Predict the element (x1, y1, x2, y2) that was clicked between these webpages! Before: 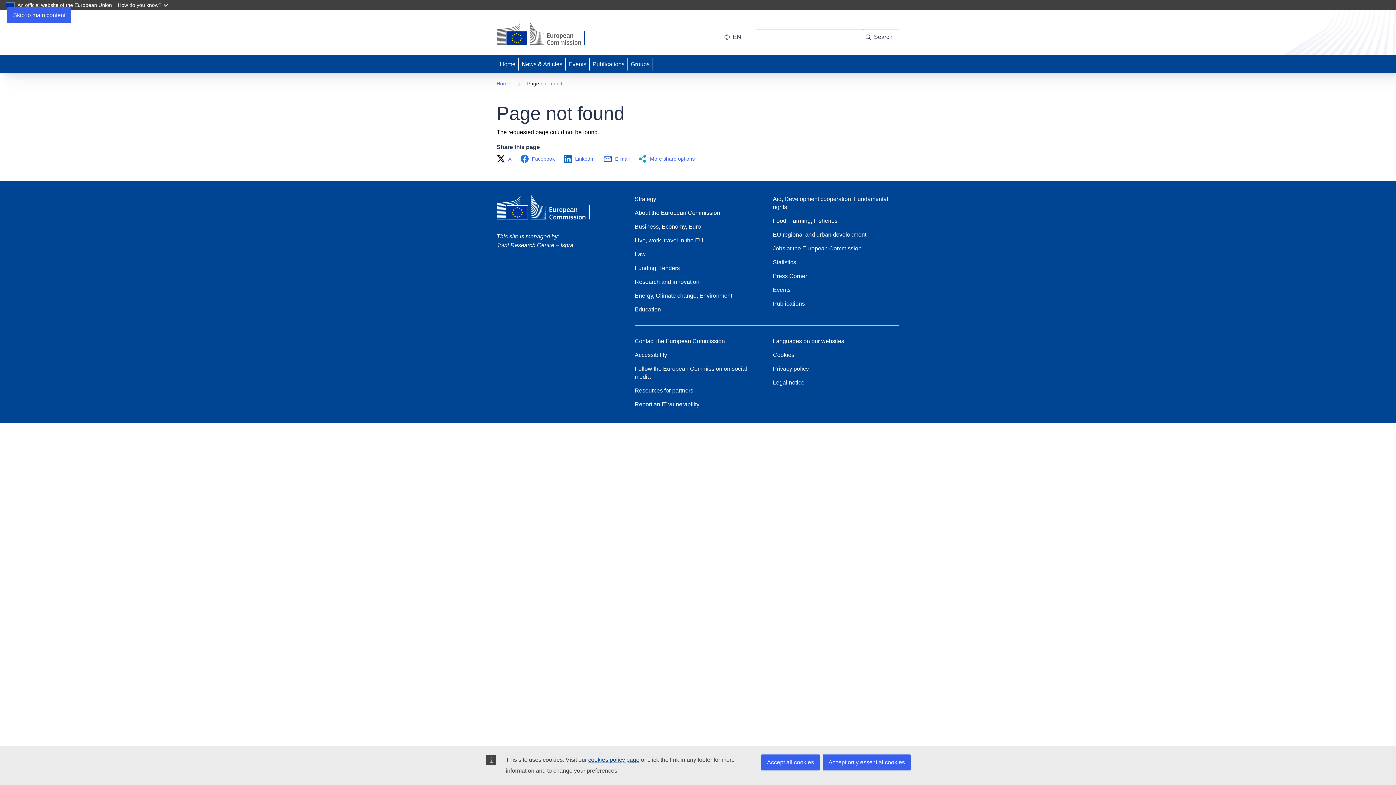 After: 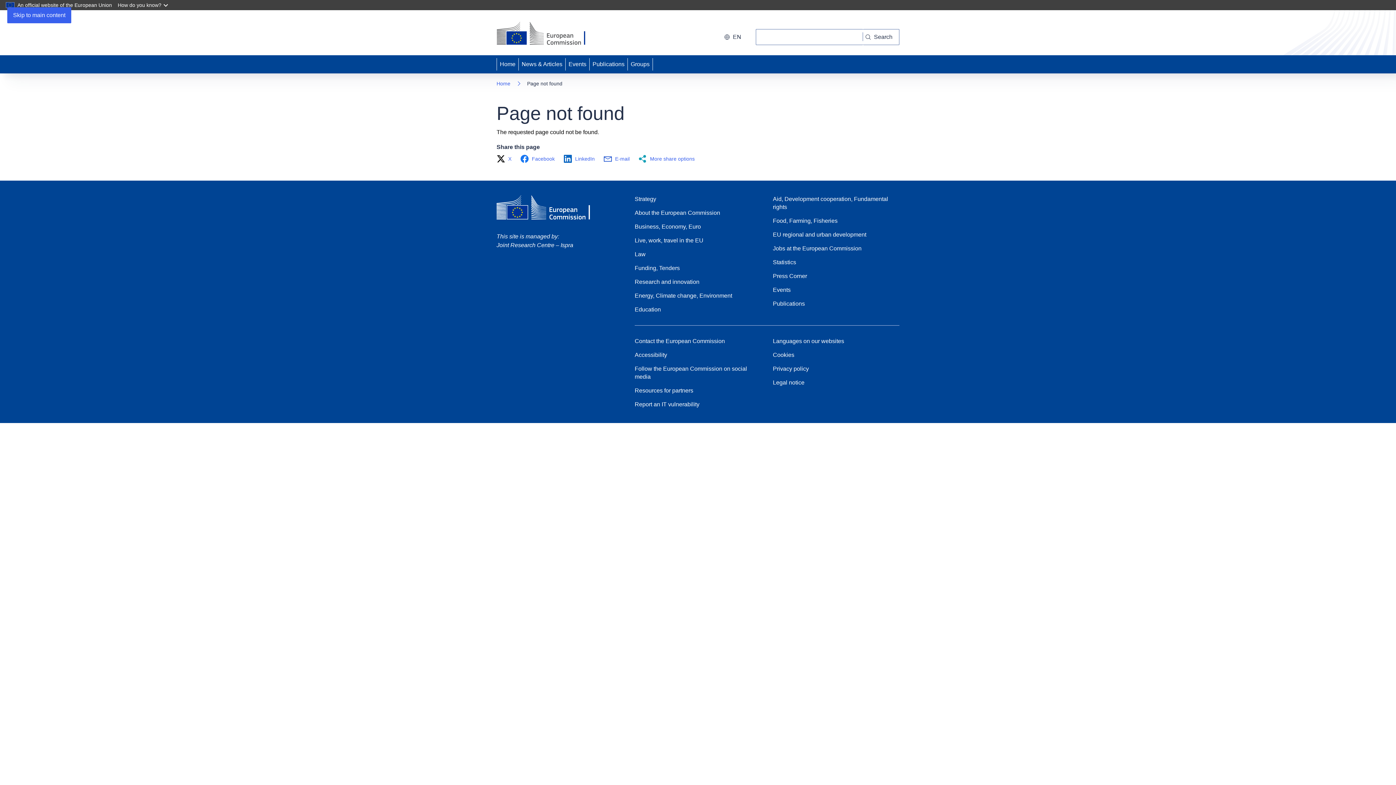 Action: bbox: (822, 754, 910, 770) label: Accept only essential cookies